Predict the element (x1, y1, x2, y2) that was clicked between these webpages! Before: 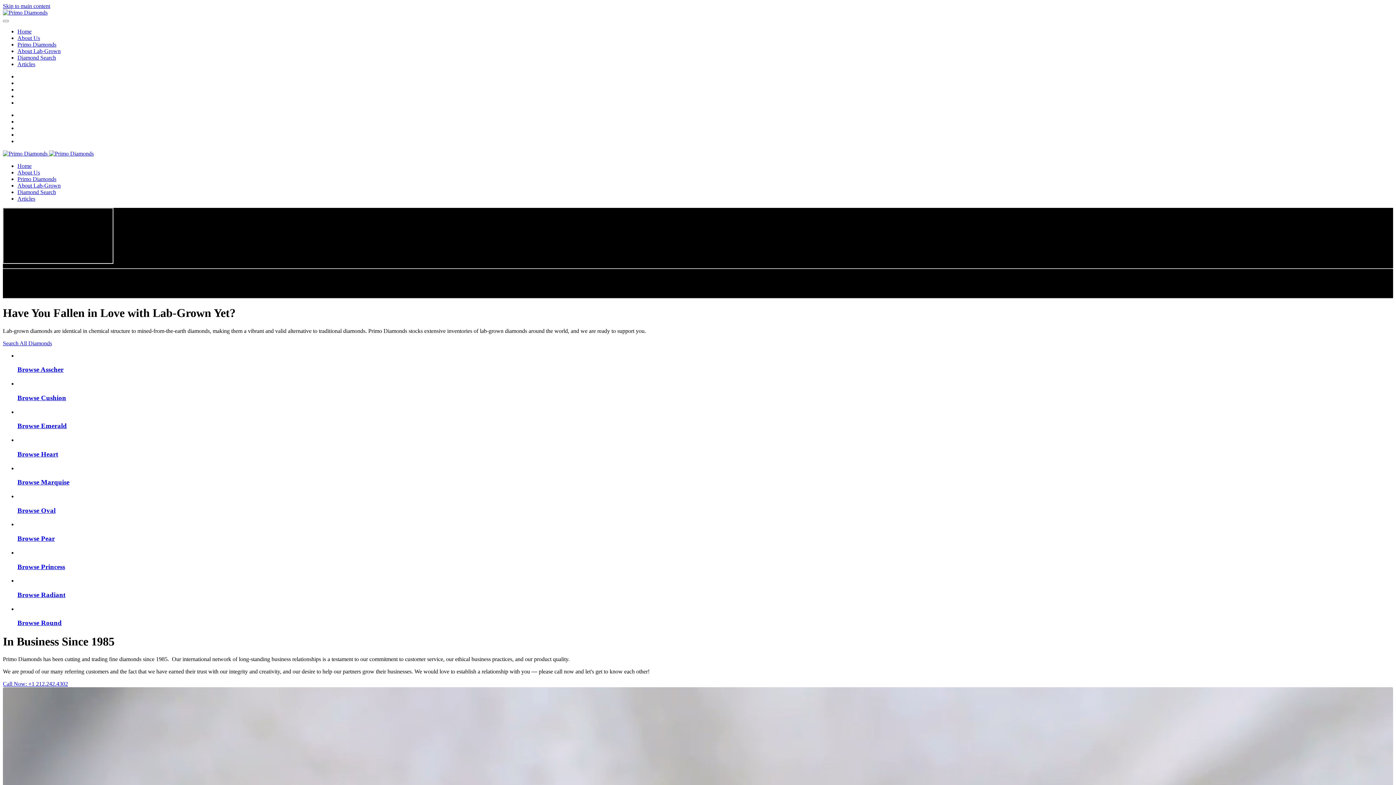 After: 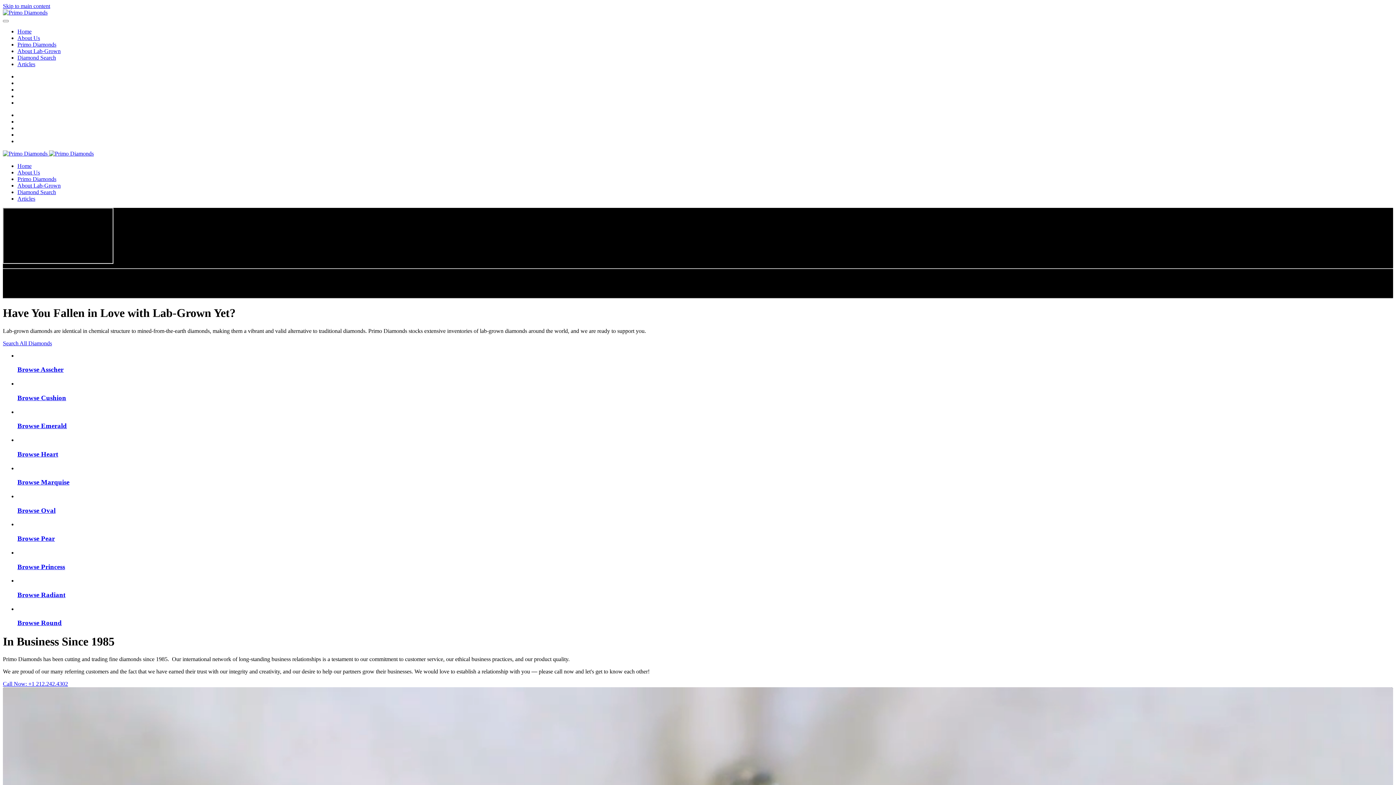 Action: bbox: (17, 450, 1393, 458) label: Browse Heart